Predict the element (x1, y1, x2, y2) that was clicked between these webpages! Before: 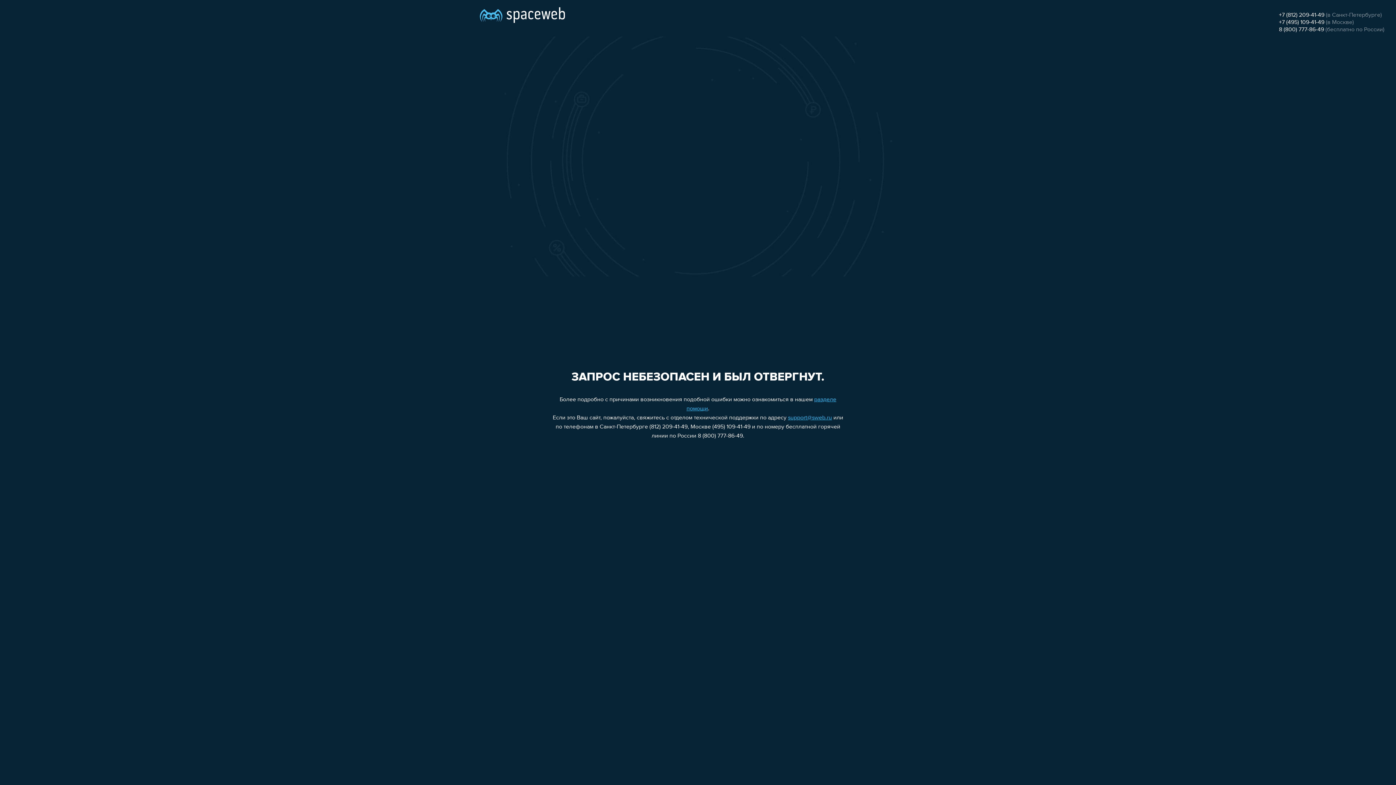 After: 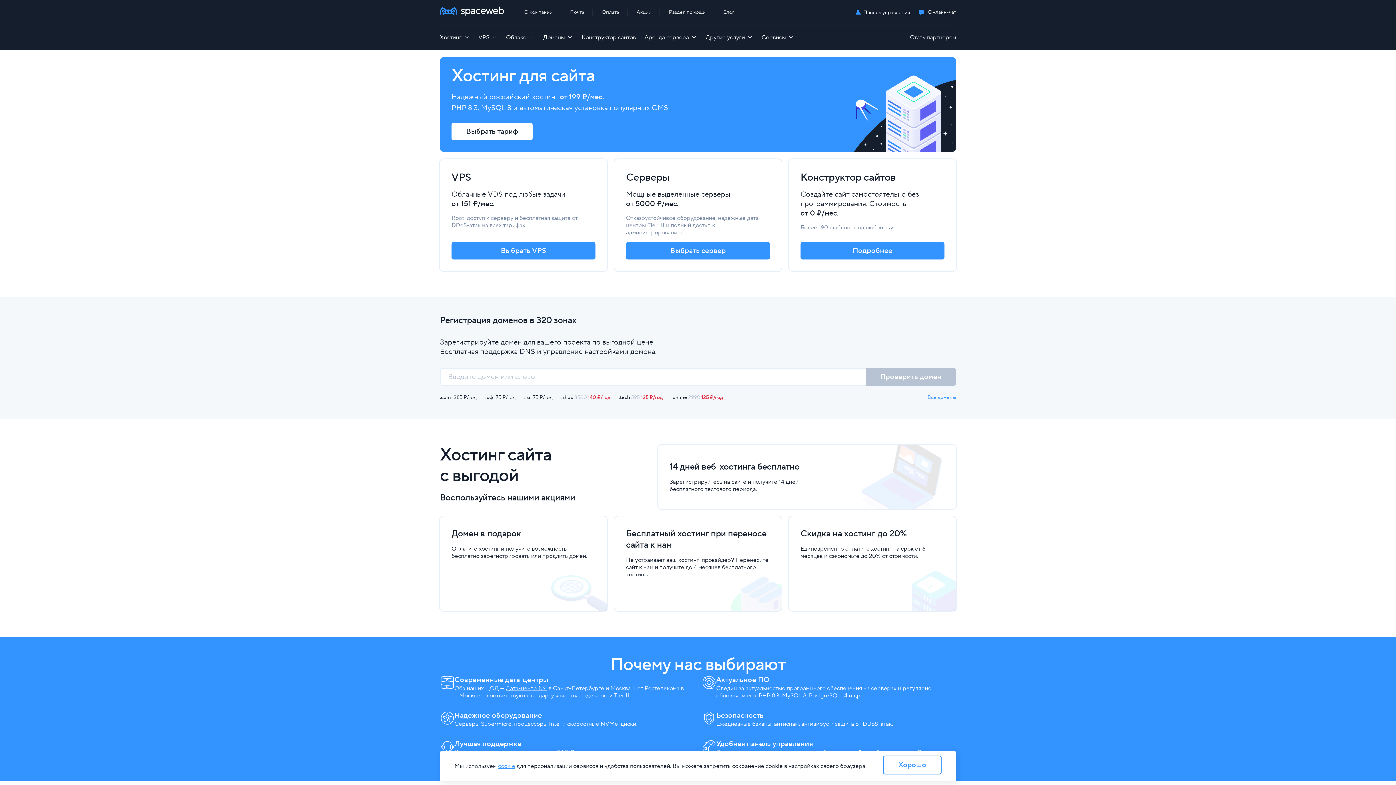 Action: bbox: (480, 0, 565, 25)